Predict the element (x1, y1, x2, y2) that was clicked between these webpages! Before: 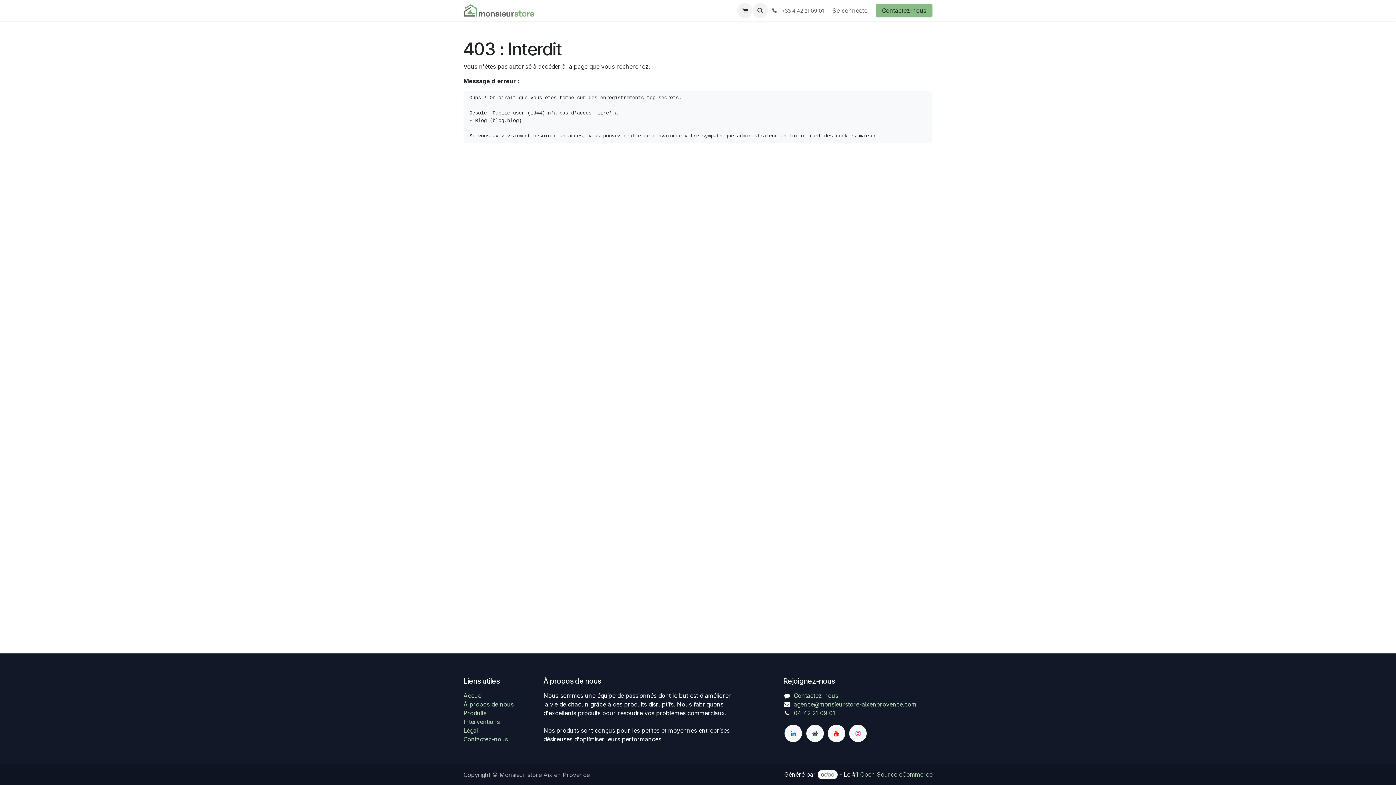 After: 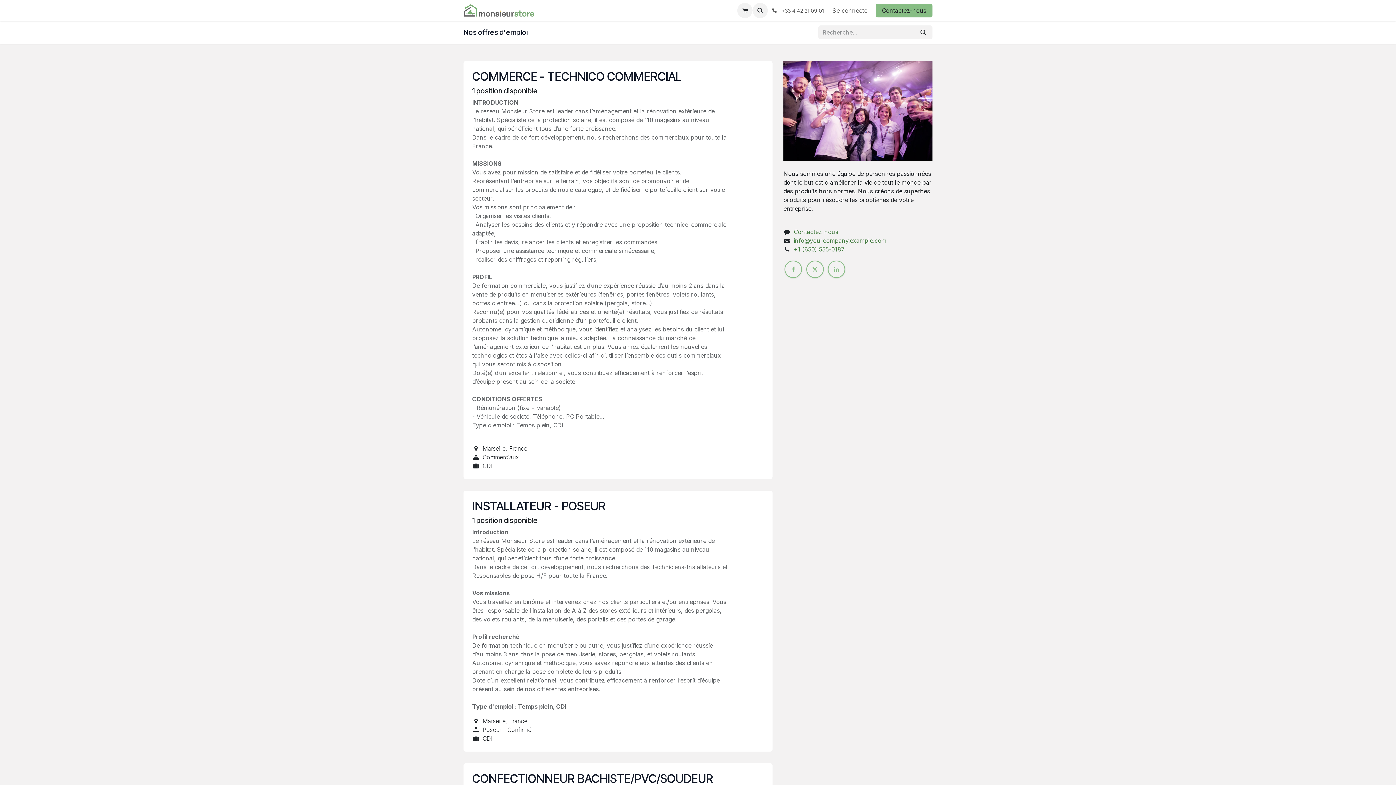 Action: bbox: (692, 3, 716, 17) label: Postes